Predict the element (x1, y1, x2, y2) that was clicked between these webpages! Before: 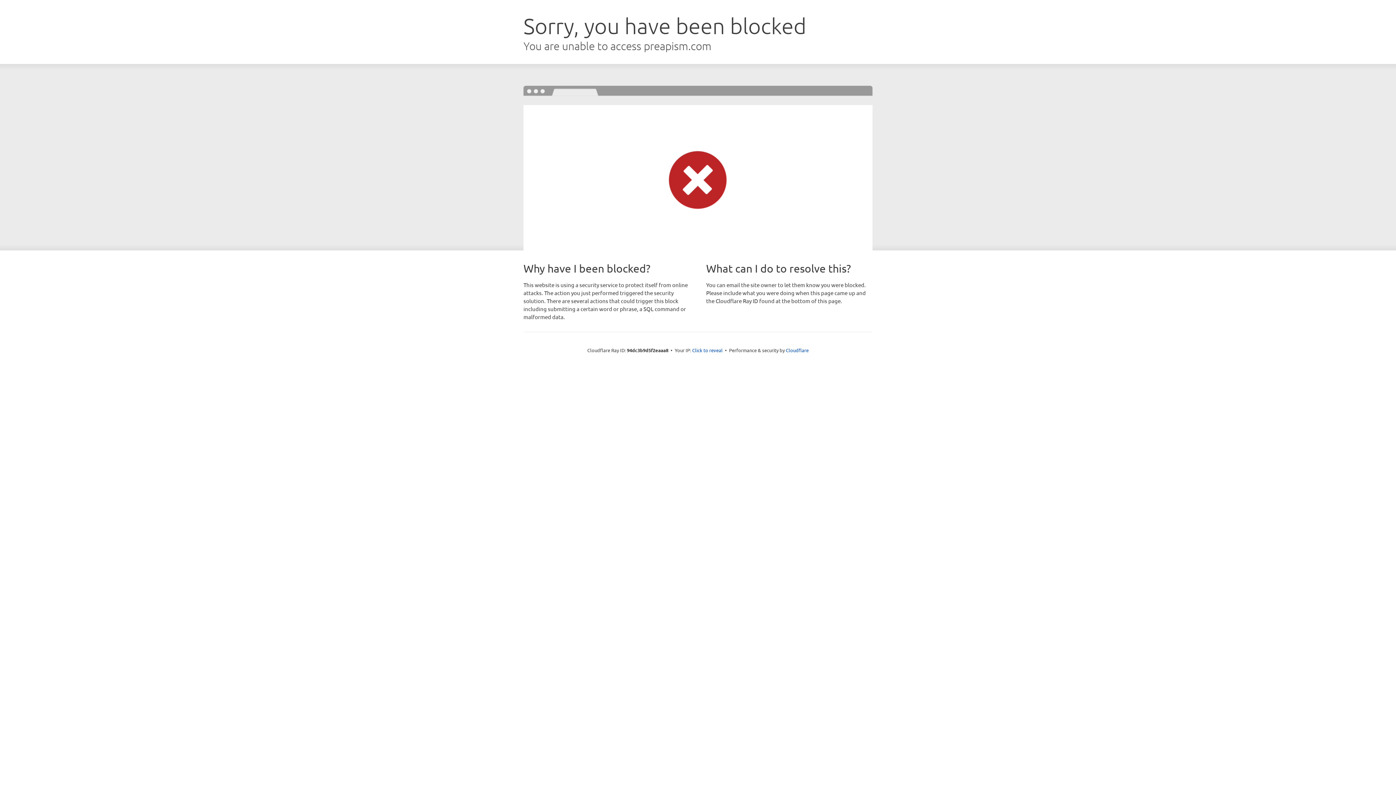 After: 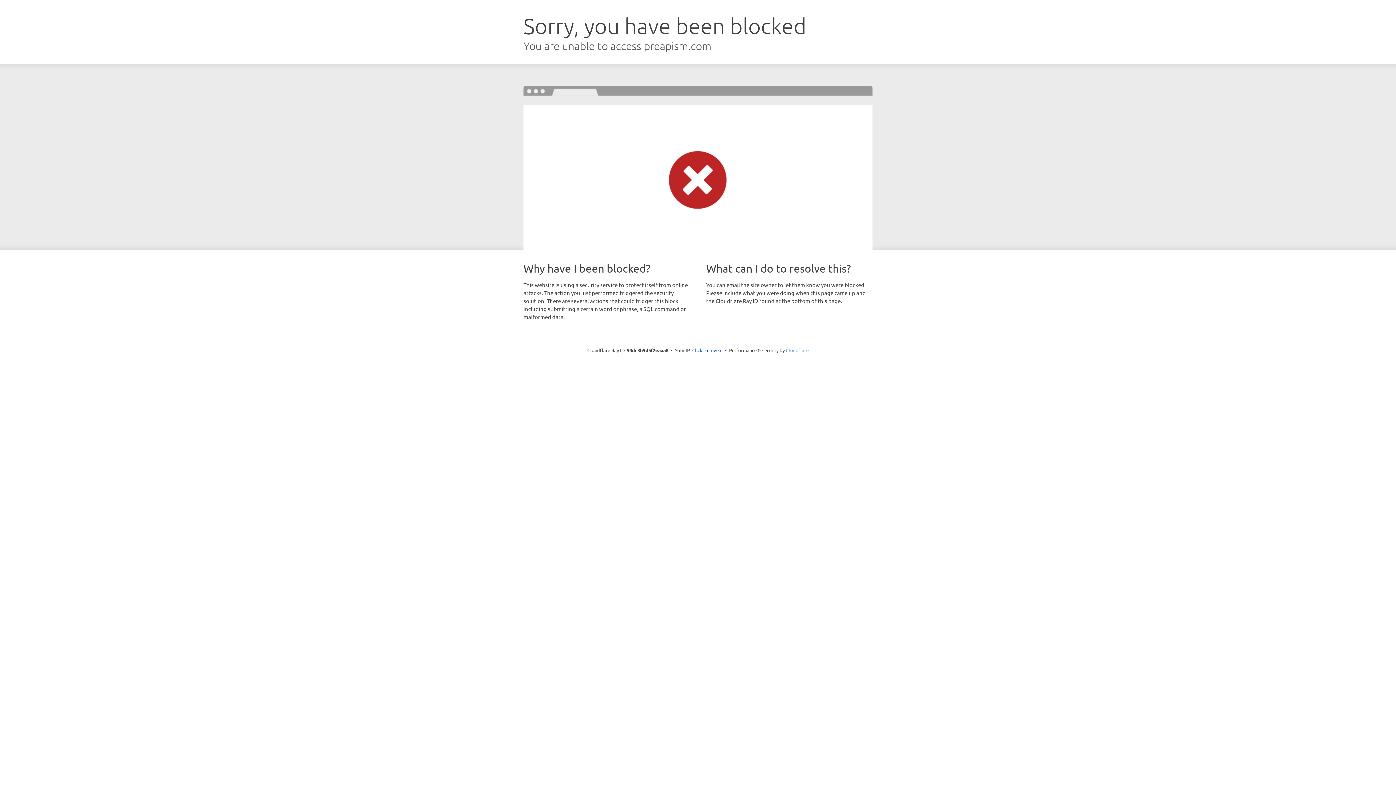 Action: label: Cloudflare bbox: (786, 347, 808, 353)